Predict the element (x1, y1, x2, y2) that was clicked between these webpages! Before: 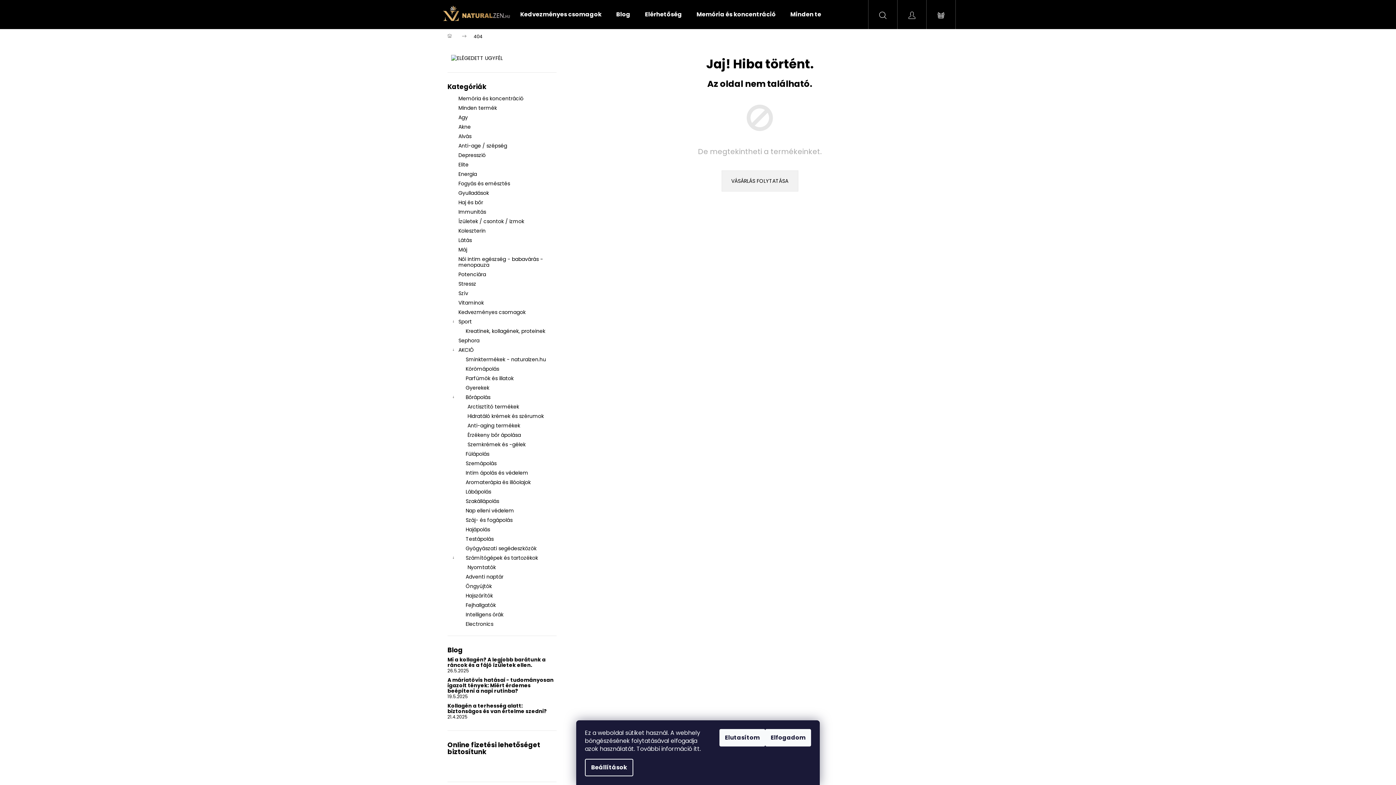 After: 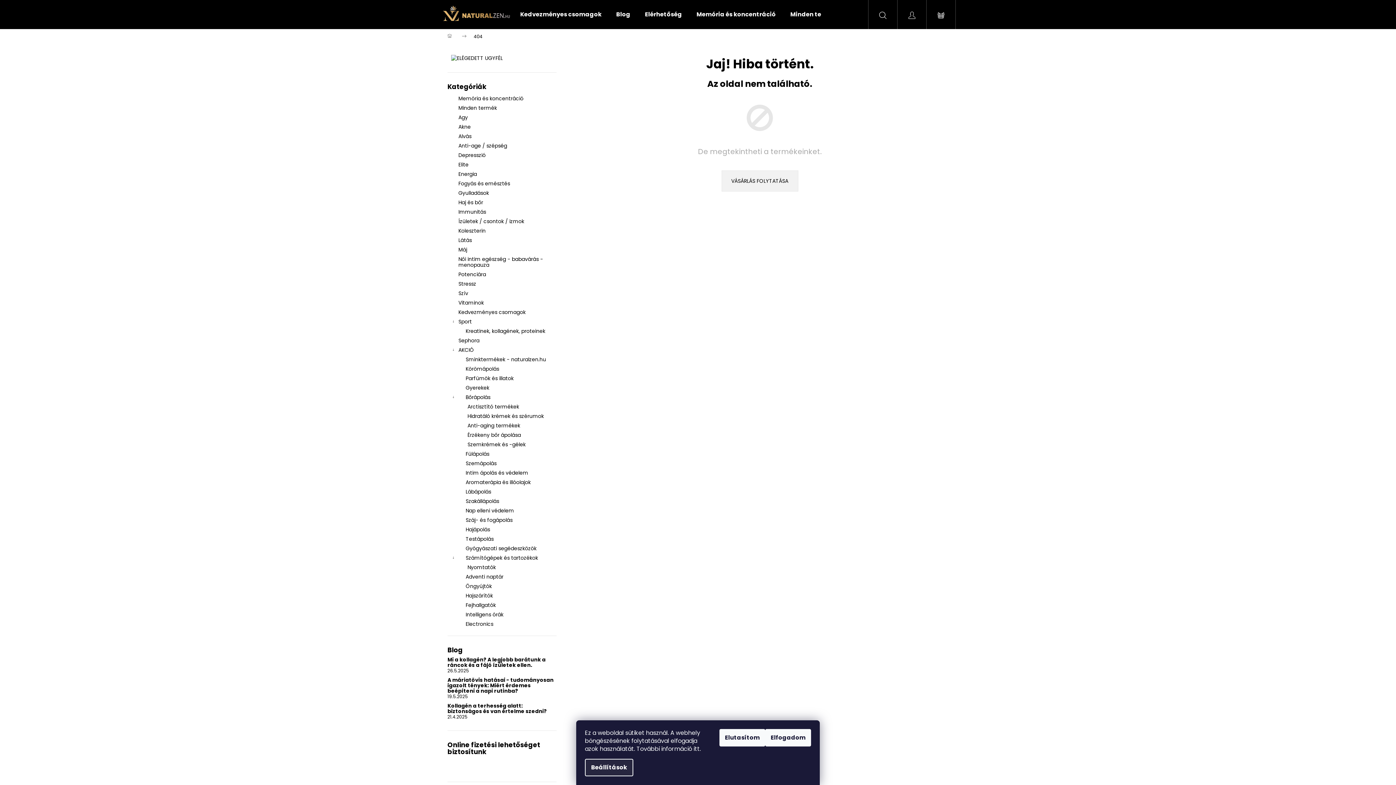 Action: bbox: (585, 759, 633, 776) label: Beállítások